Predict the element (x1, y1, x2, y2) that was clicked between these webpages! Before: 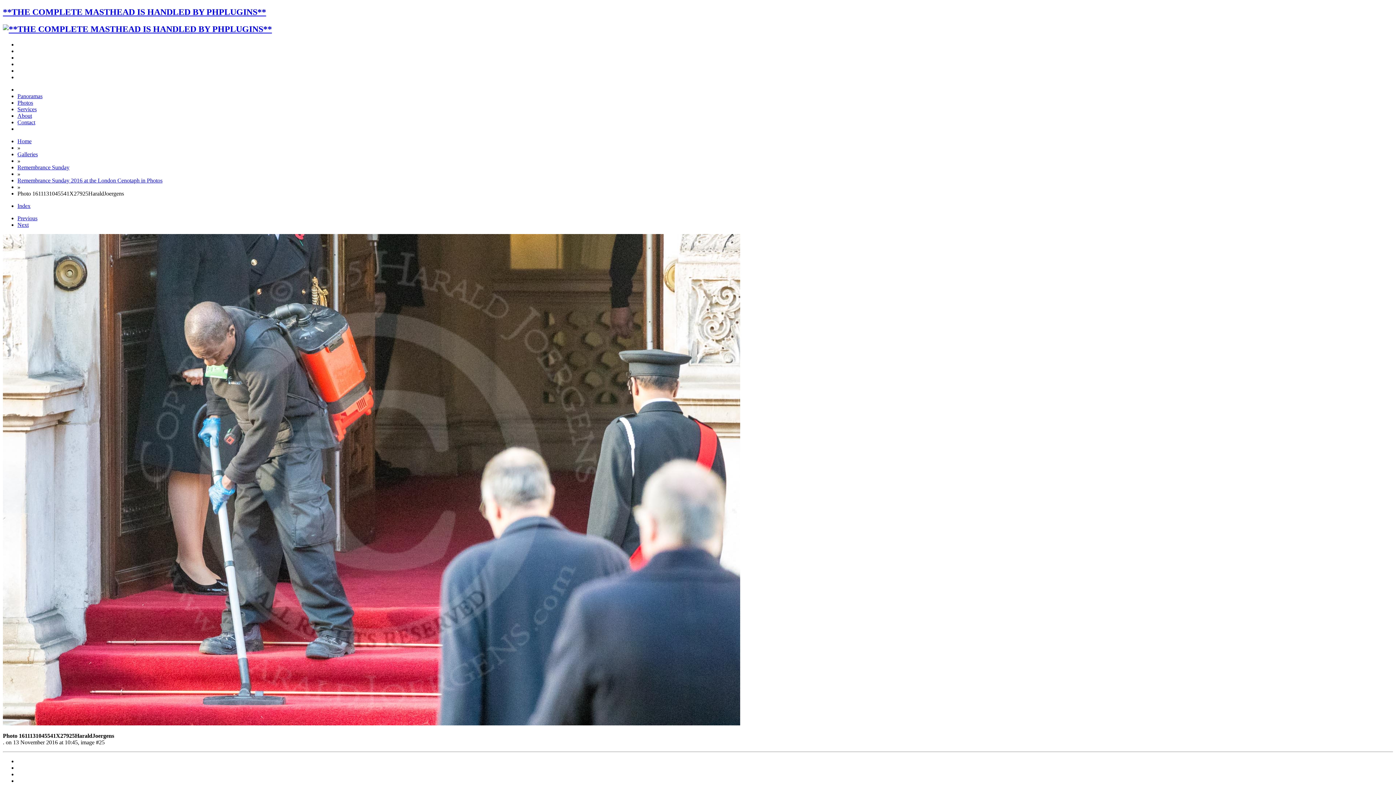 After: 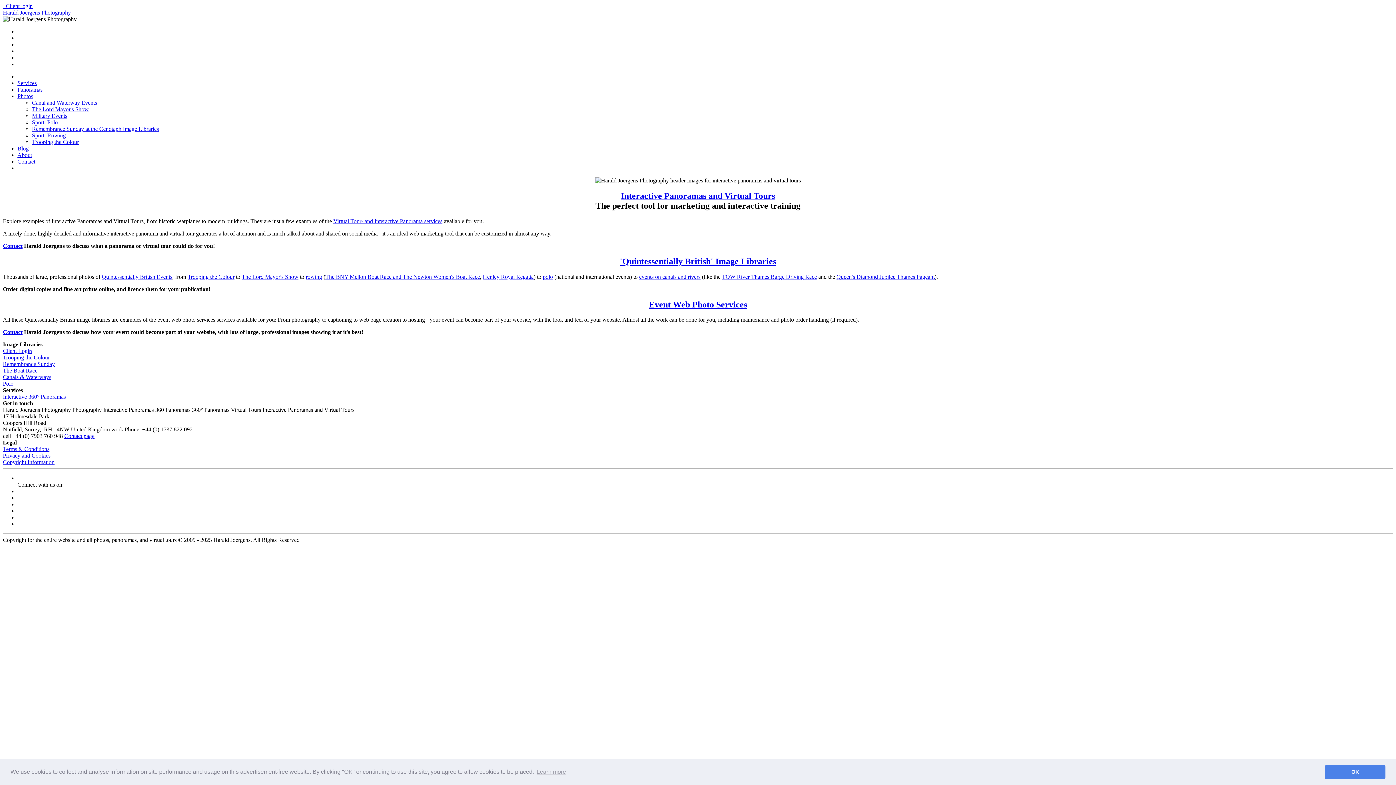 Action: label: **THE COMPLETE MASTHEAD IS HANDLED BY PHPLUGINS** bbox: (2, 7, 266, 16)